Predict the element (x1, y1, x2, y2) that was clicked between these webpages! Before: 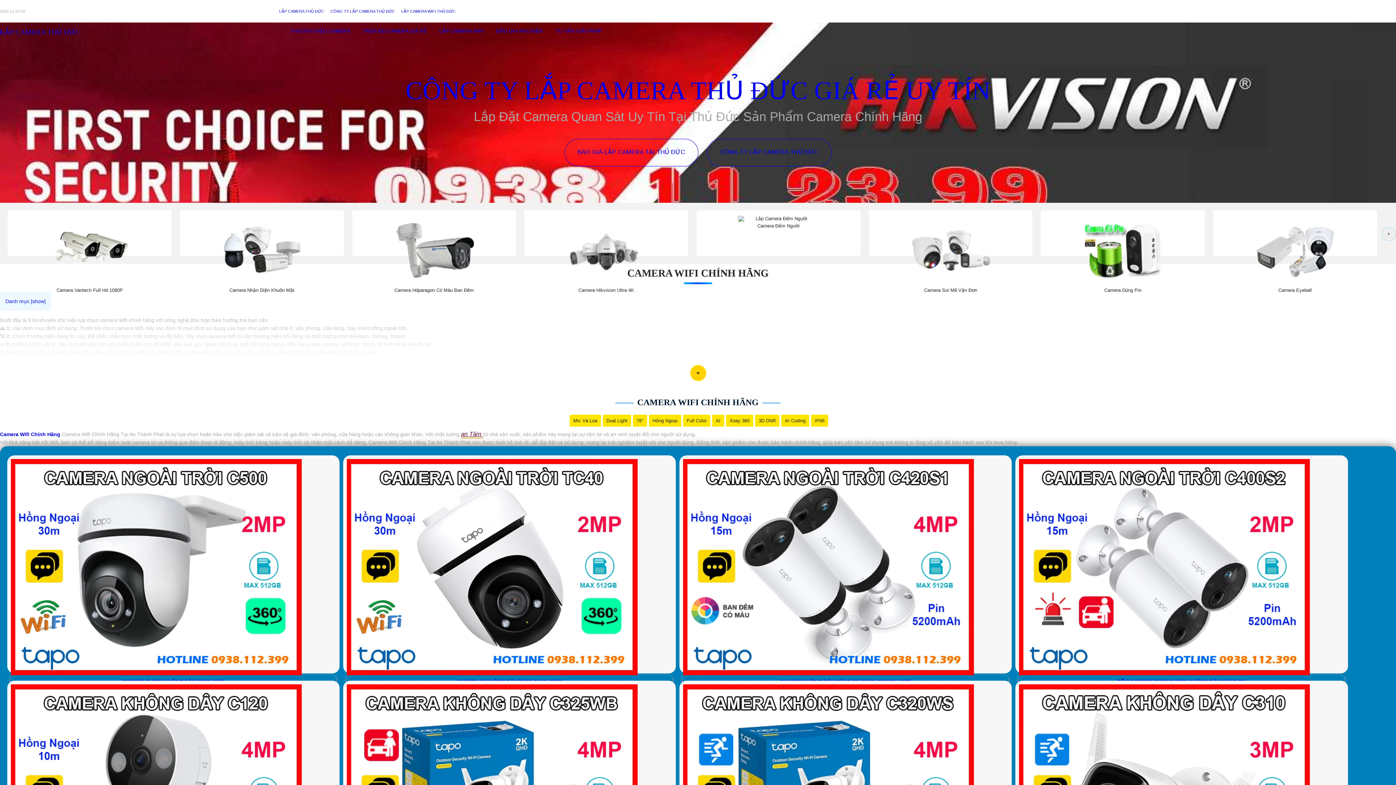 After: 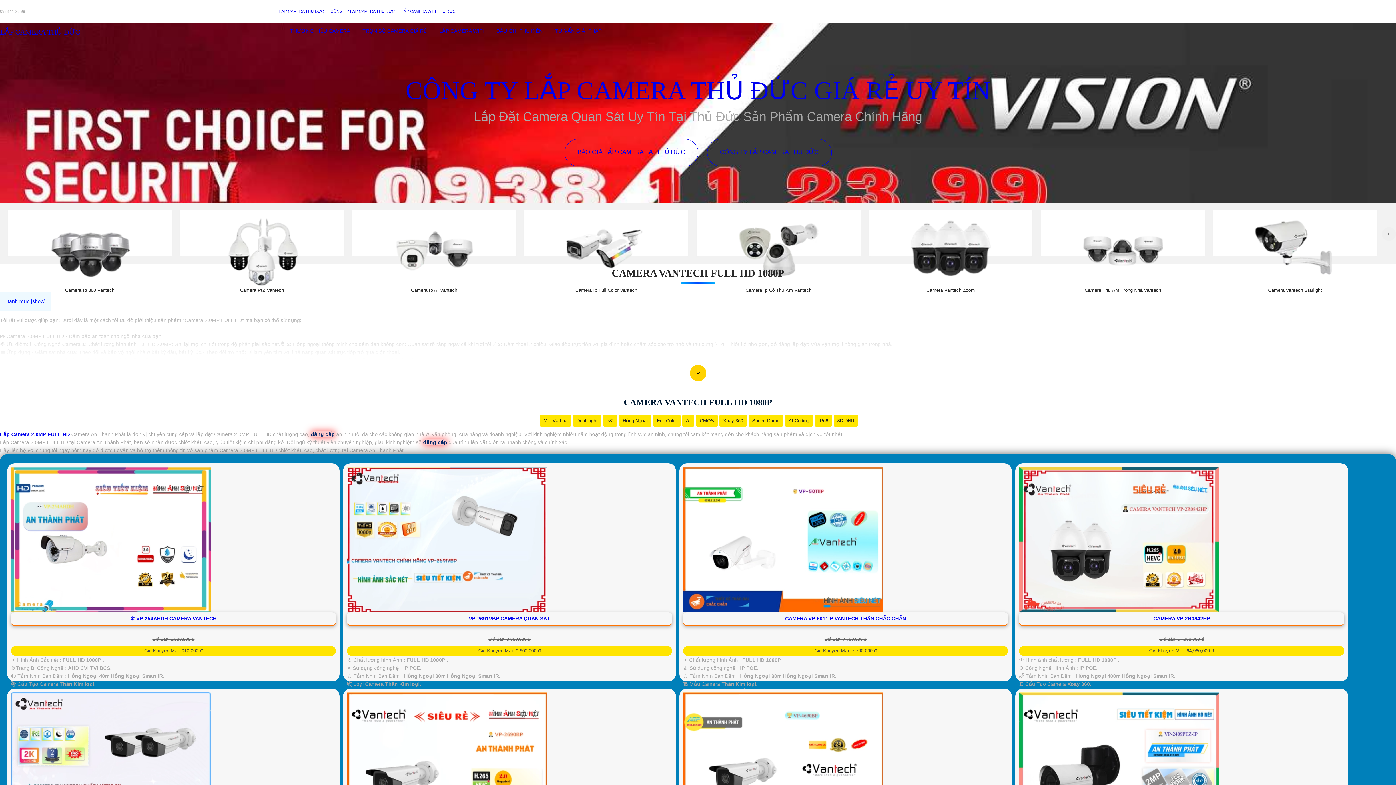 Action: bbox: (9, 216, 169, 293) label: Camera Vantech Full Hd 1080P